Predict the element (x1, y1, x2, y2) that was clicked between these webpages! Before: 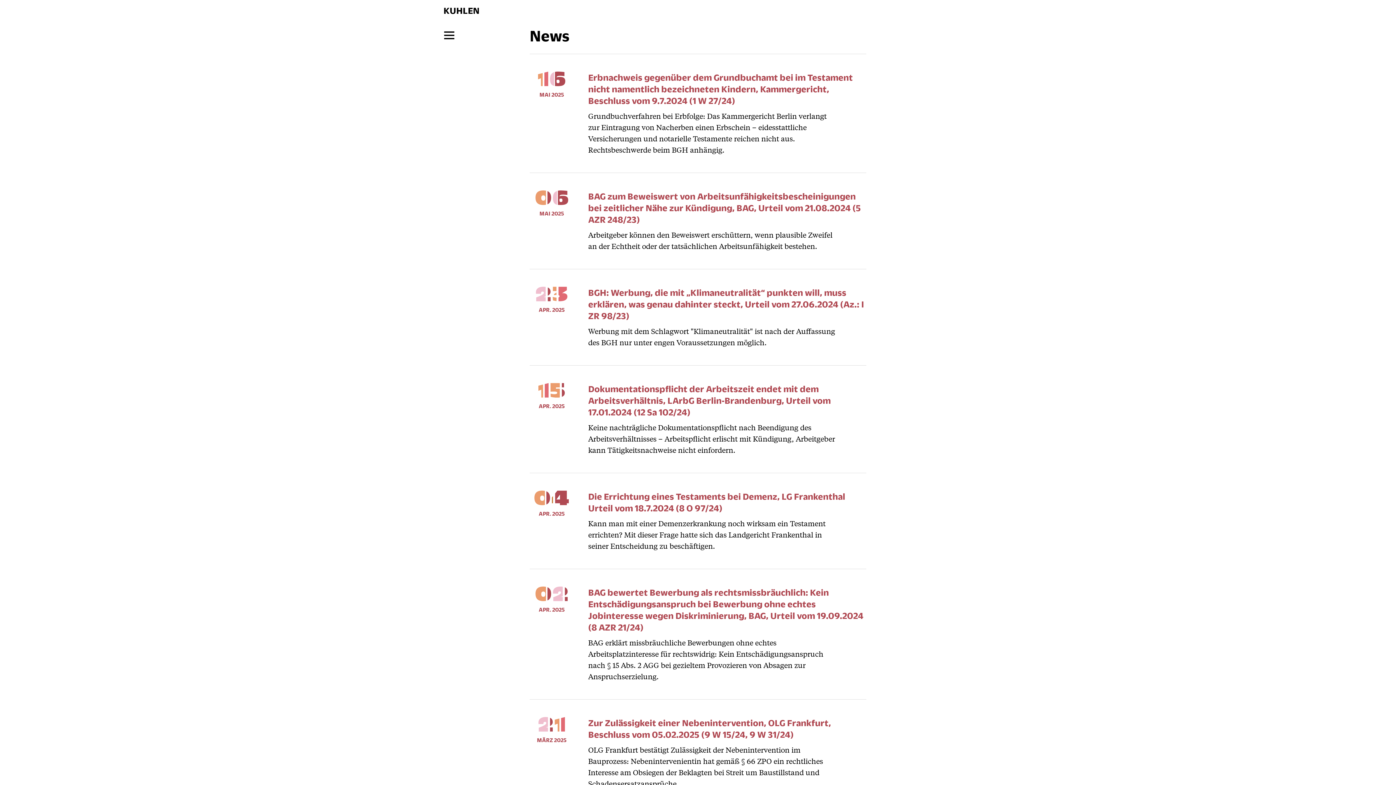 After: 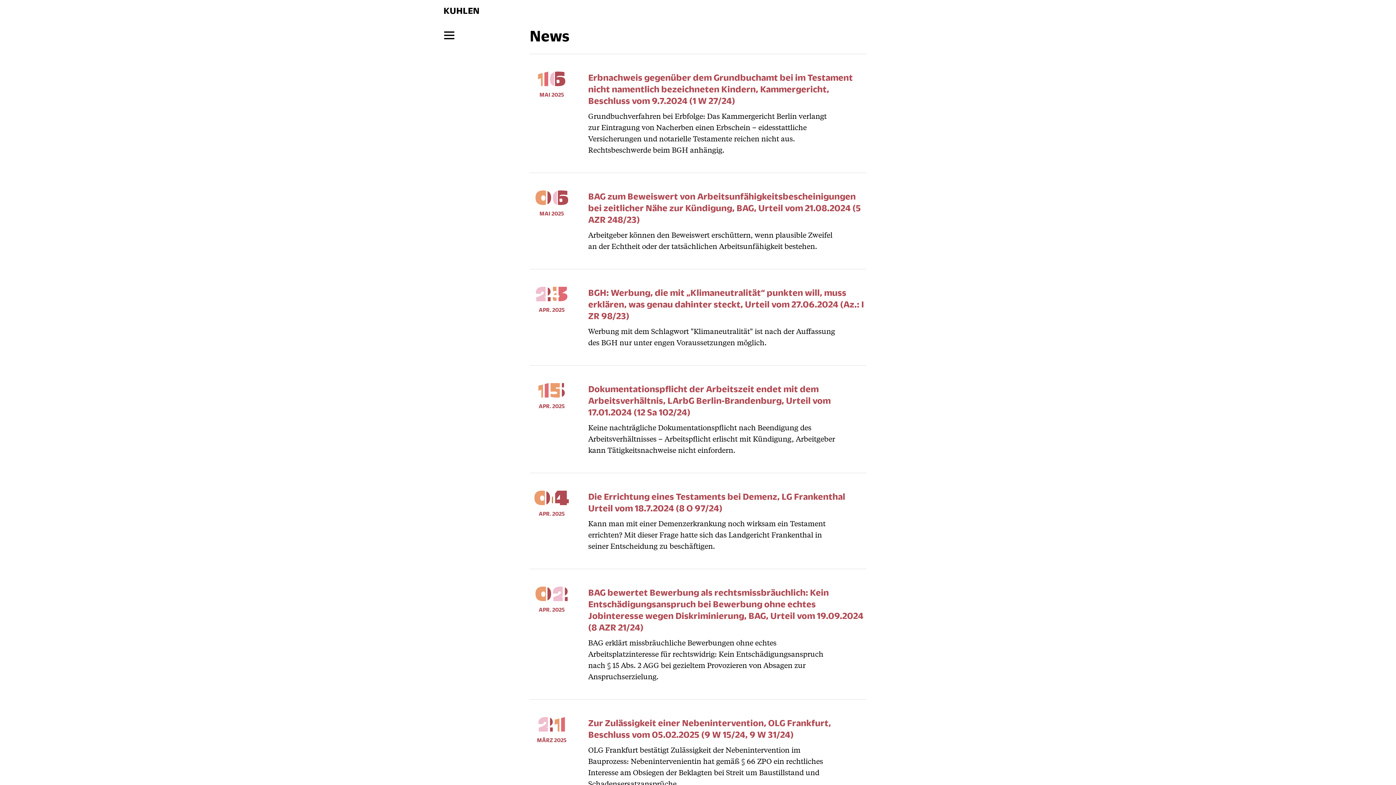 Action: bbox: (364, 756, 373, 764) label: Twitter